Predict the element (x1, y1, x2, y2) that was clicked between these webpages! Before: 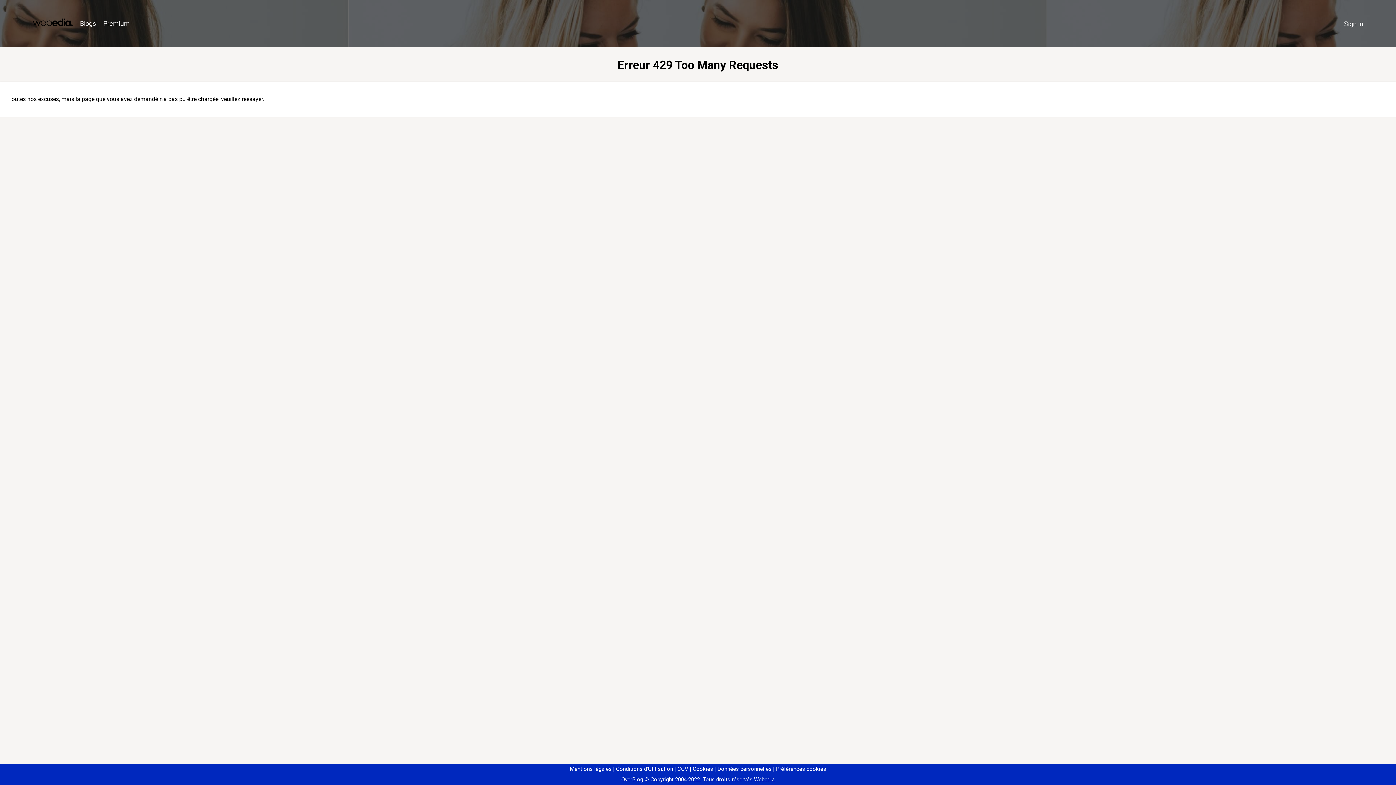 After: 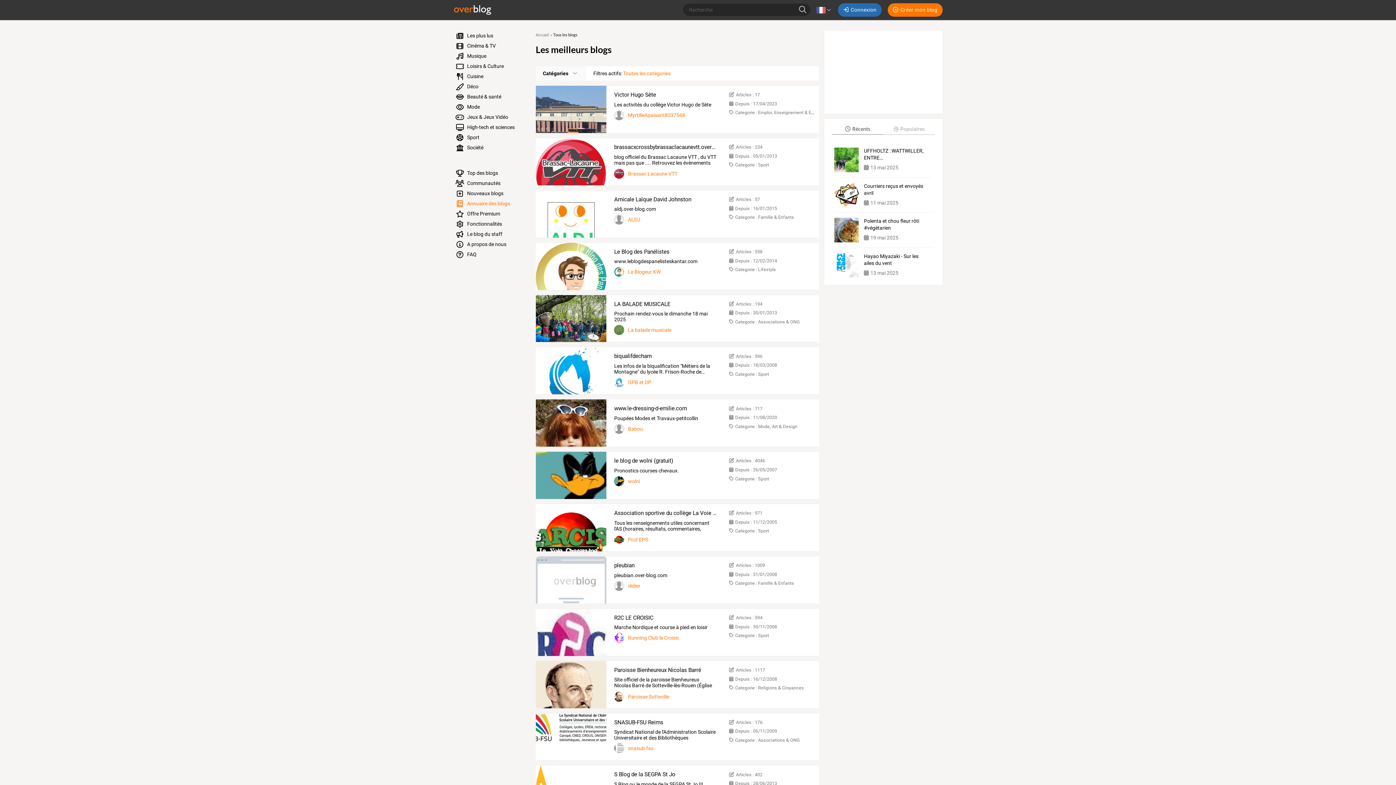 Action: bbox: (76, 16, 99, 31) label: Blogs